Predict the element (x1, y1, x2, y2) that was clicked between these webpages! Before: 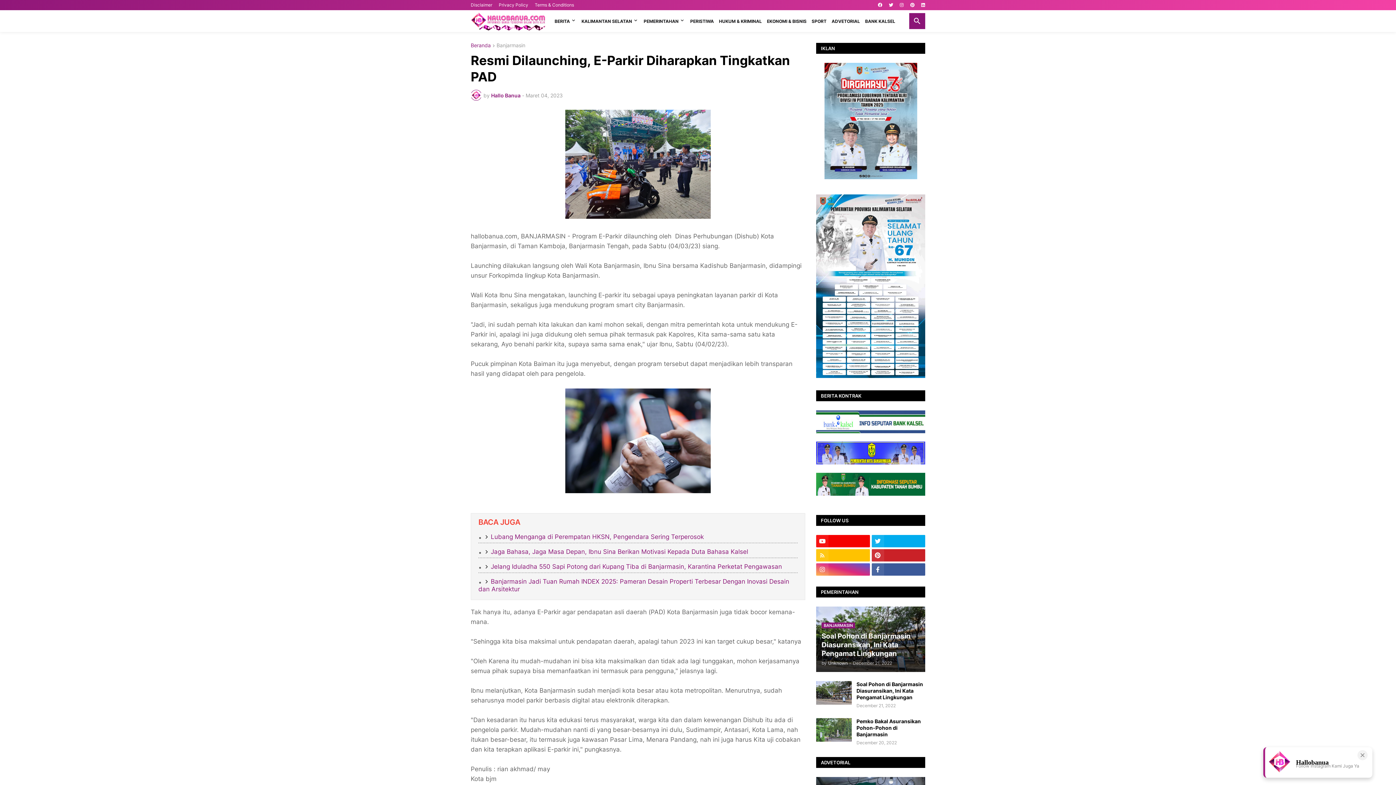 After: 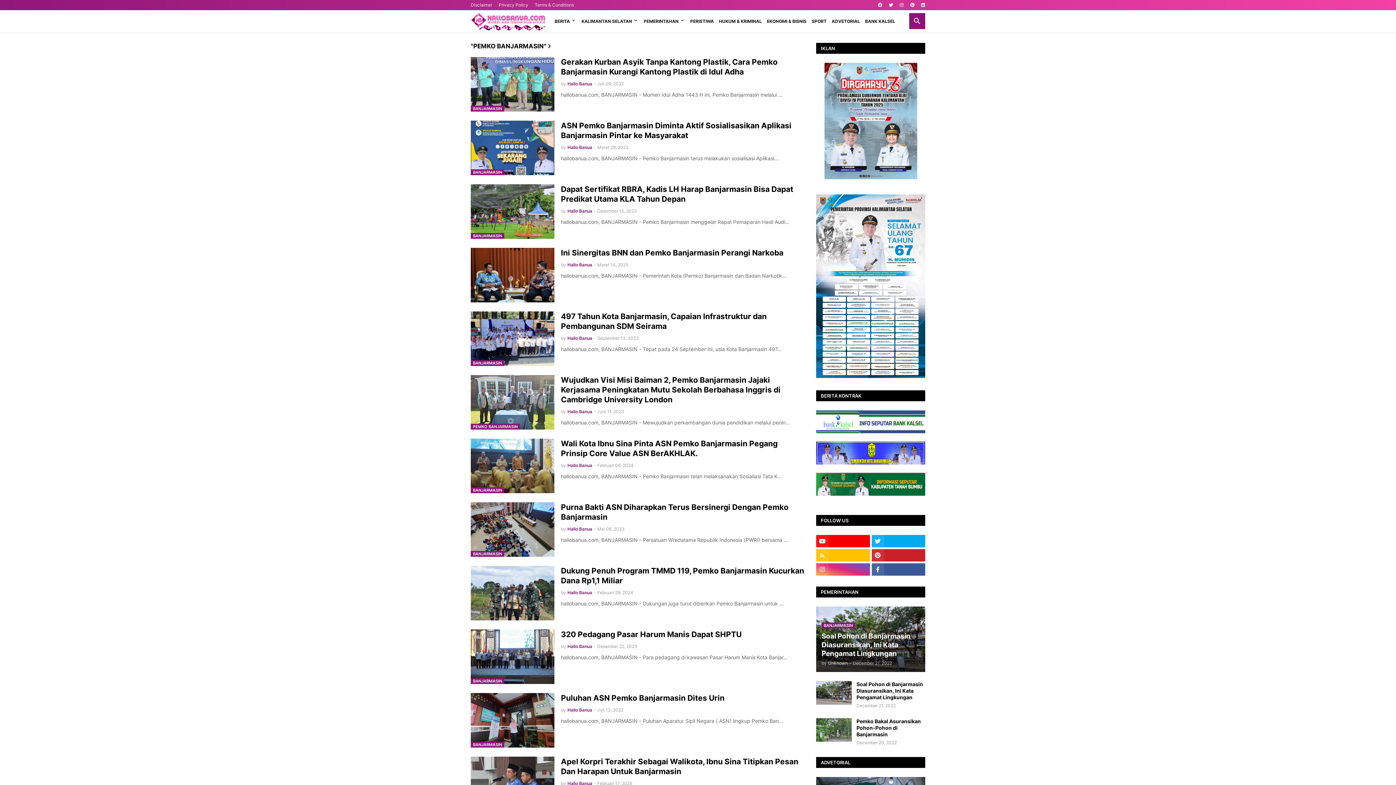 Action: bbox: (816, 459, 925, 465)